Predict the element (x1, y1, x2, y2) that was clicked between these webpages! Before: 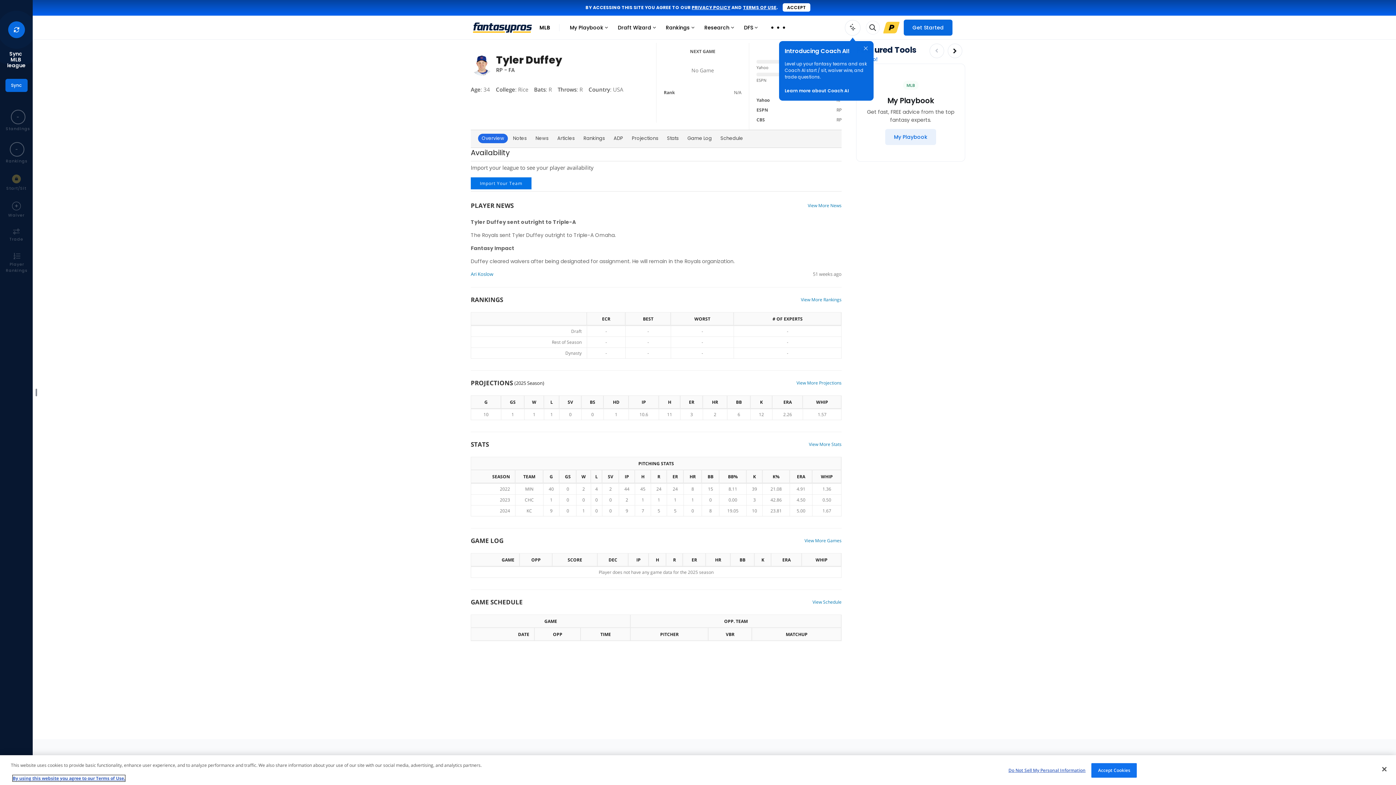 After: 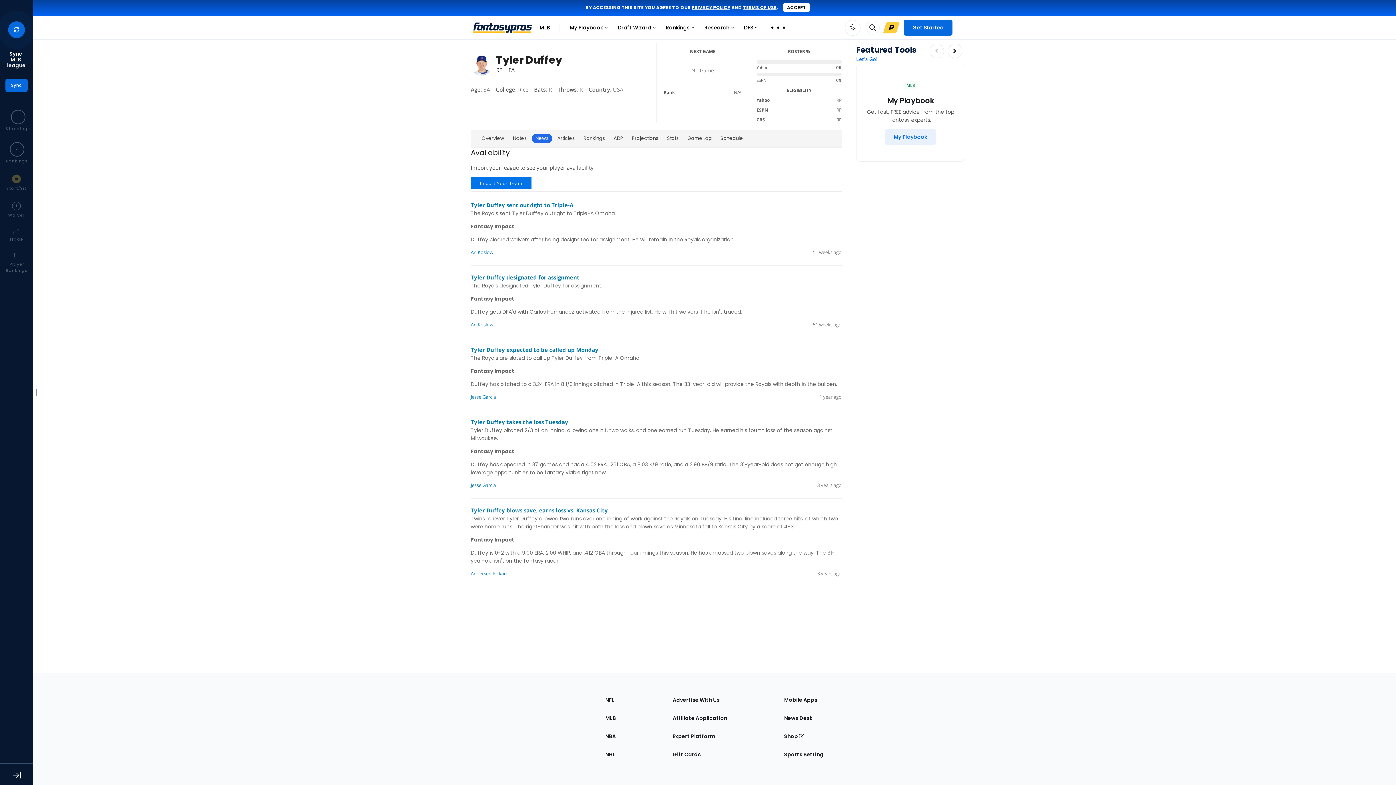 Action: bbox: (808, 238, 841, 248) label: View More News